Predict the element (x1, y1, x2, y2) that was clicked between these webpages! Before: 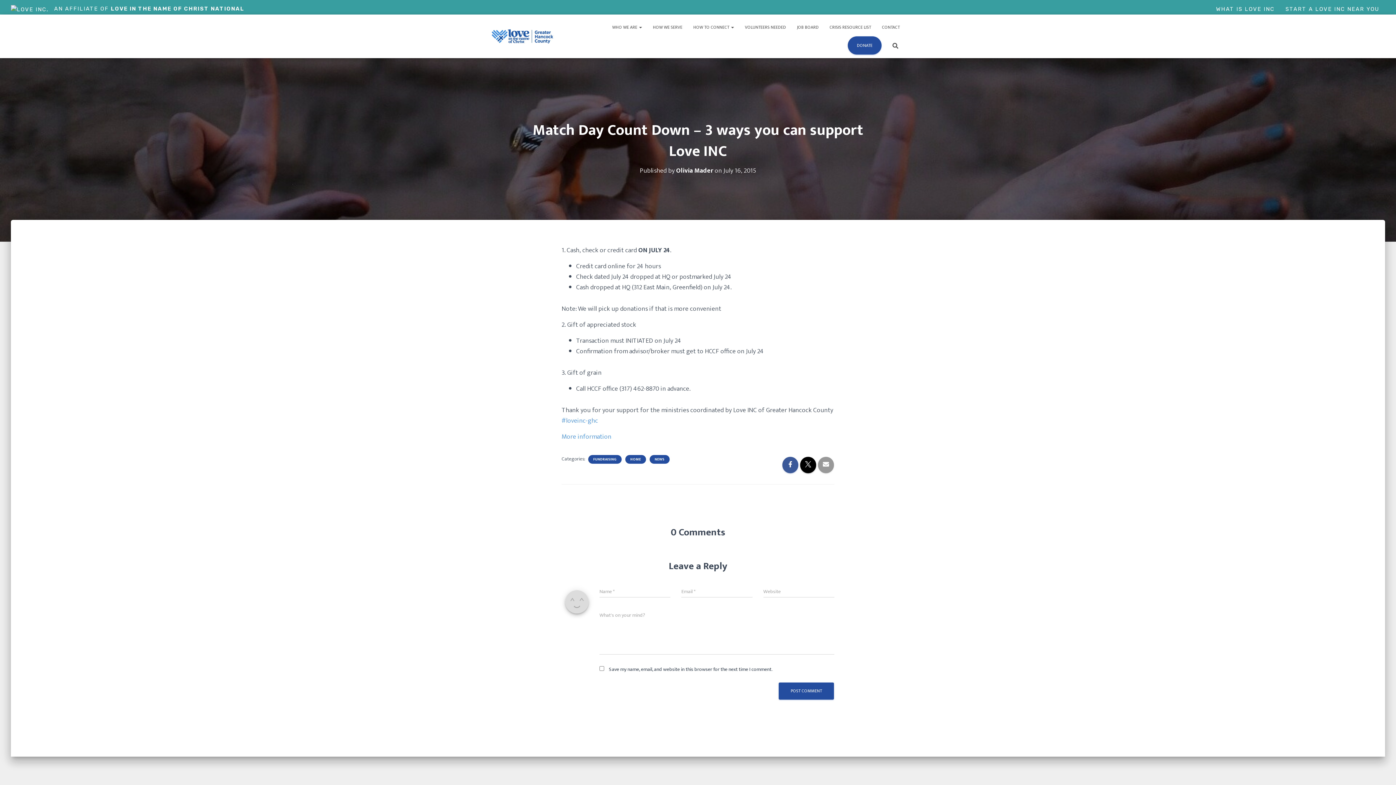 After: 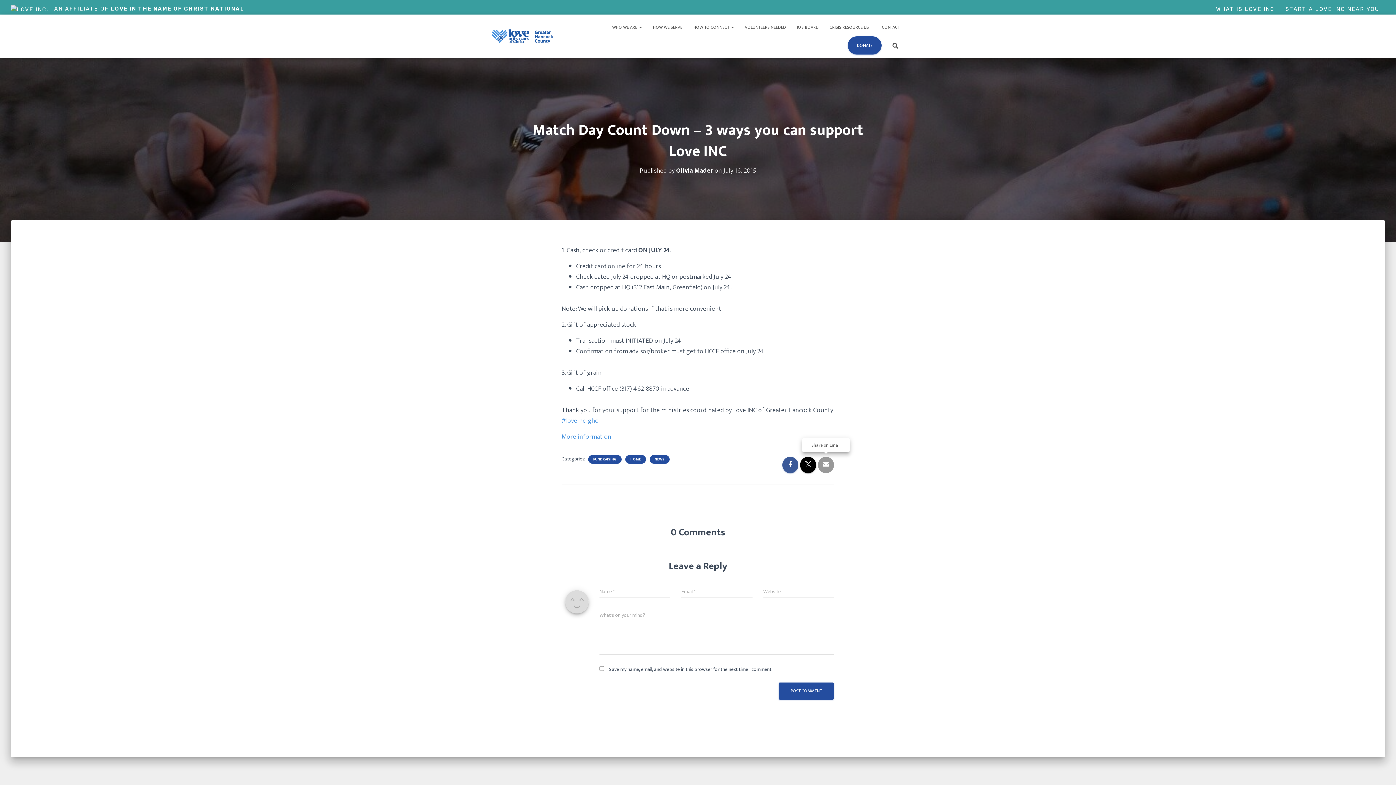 Action: bbox: (818, 457, 834, 473)